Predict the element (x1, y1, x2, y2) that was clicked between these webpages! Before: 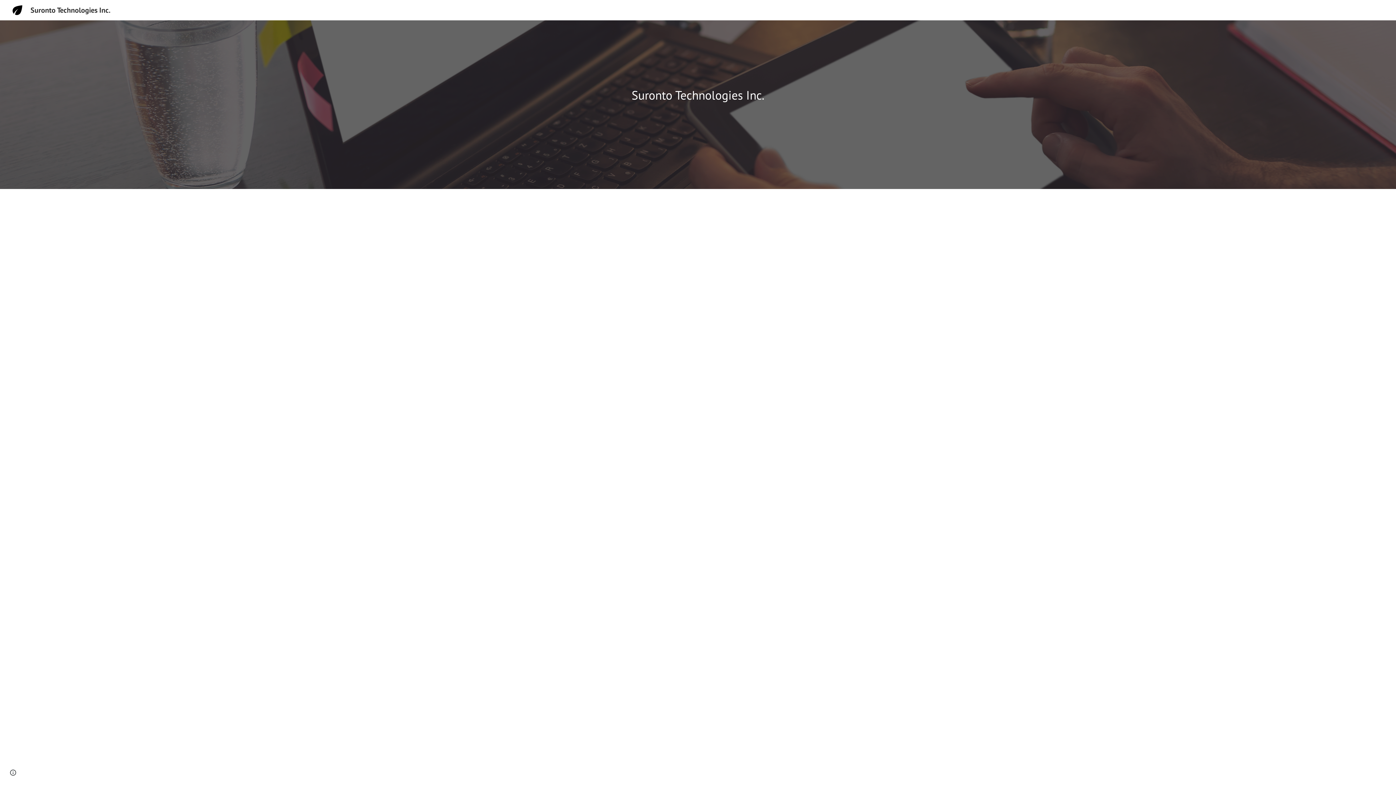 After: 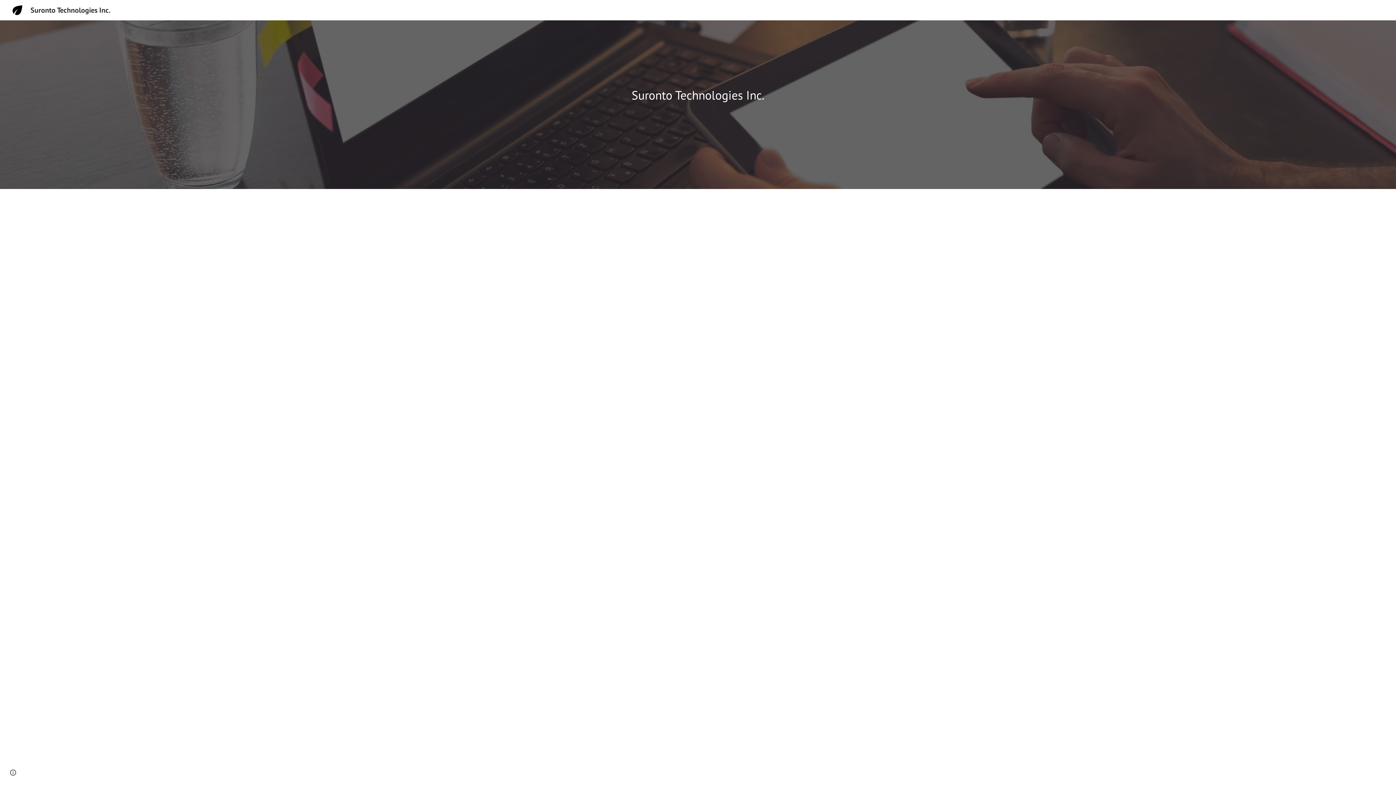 Action: label: Suronto Technologies Inc. bbox: (5, 4, 114, 14)